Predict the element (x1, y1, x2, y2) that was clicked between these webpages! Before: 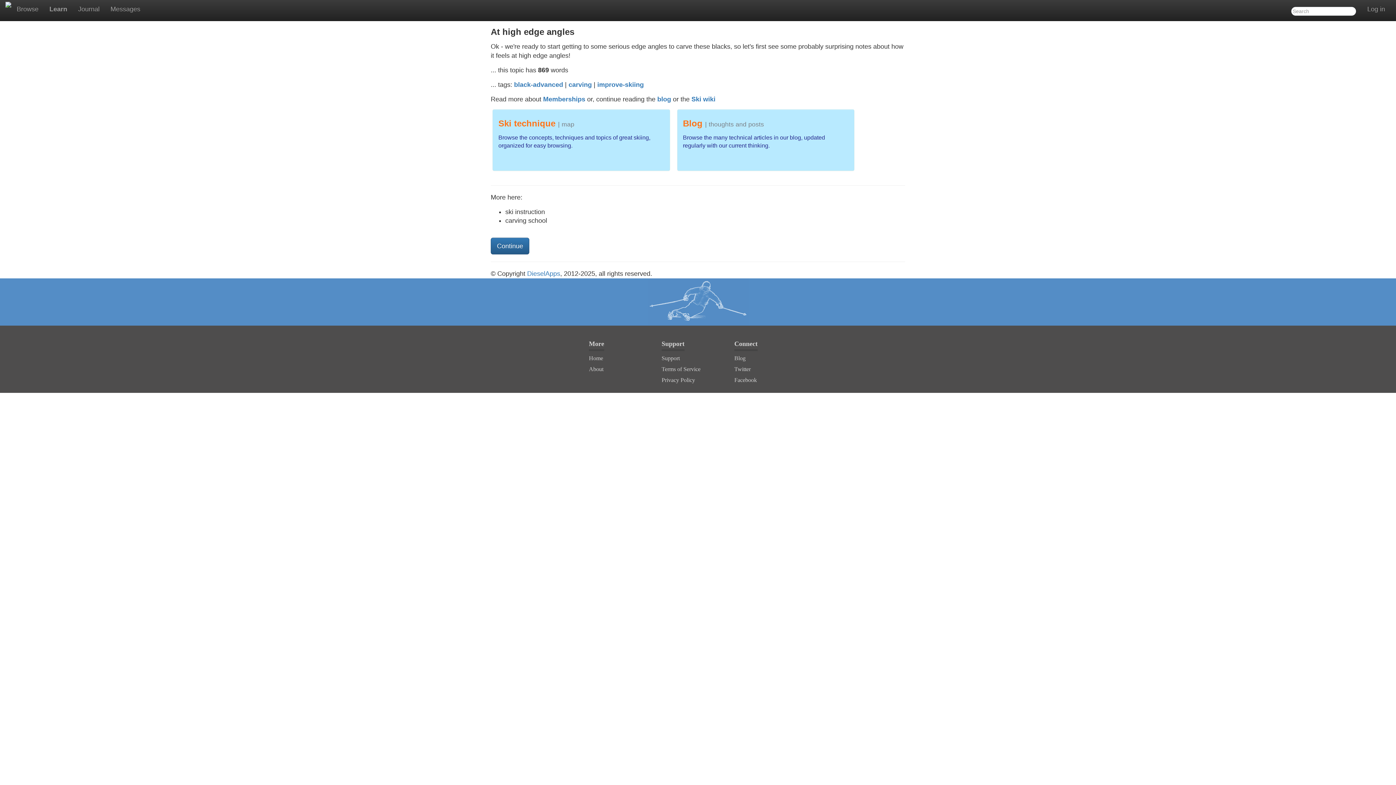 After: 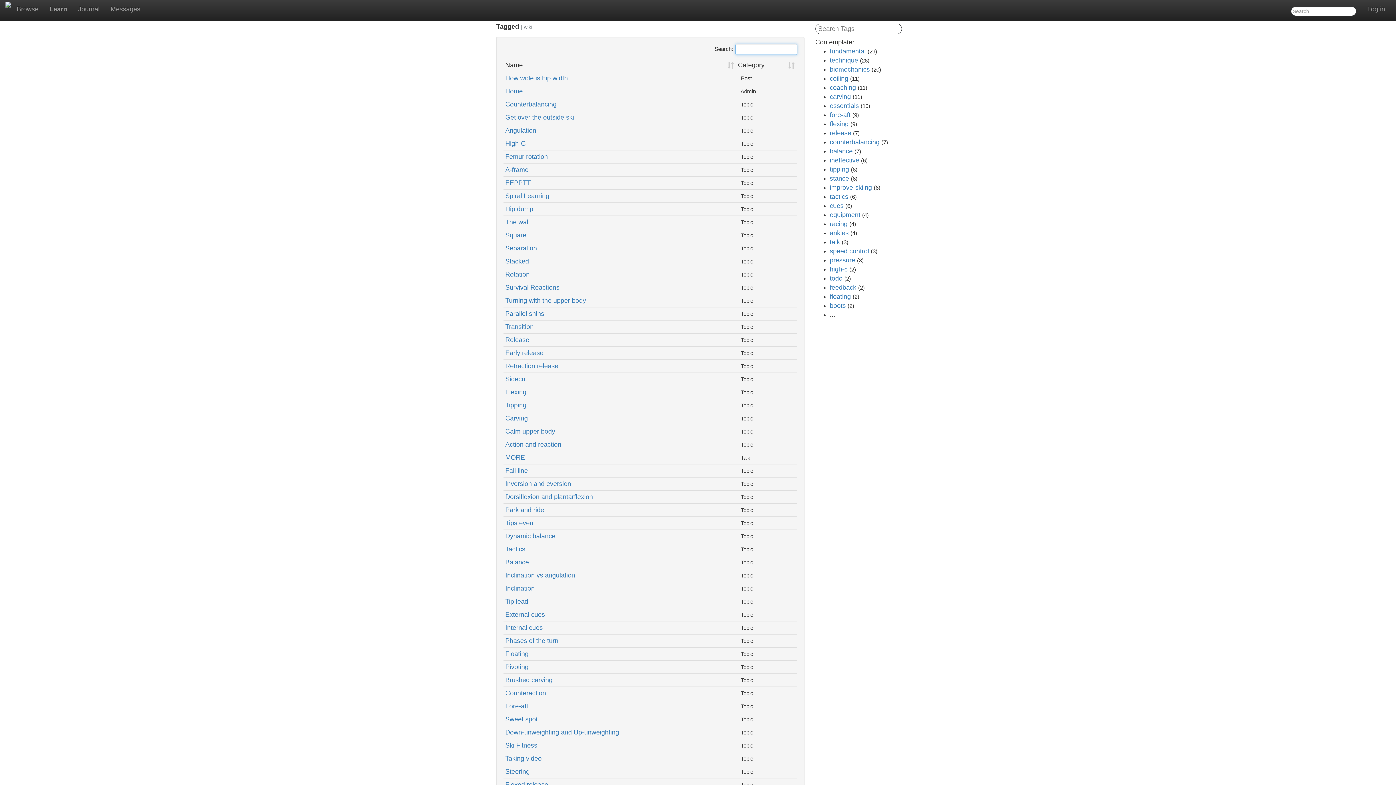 Action: label: Ski wiki bbox: (691, 95, 715, 102)